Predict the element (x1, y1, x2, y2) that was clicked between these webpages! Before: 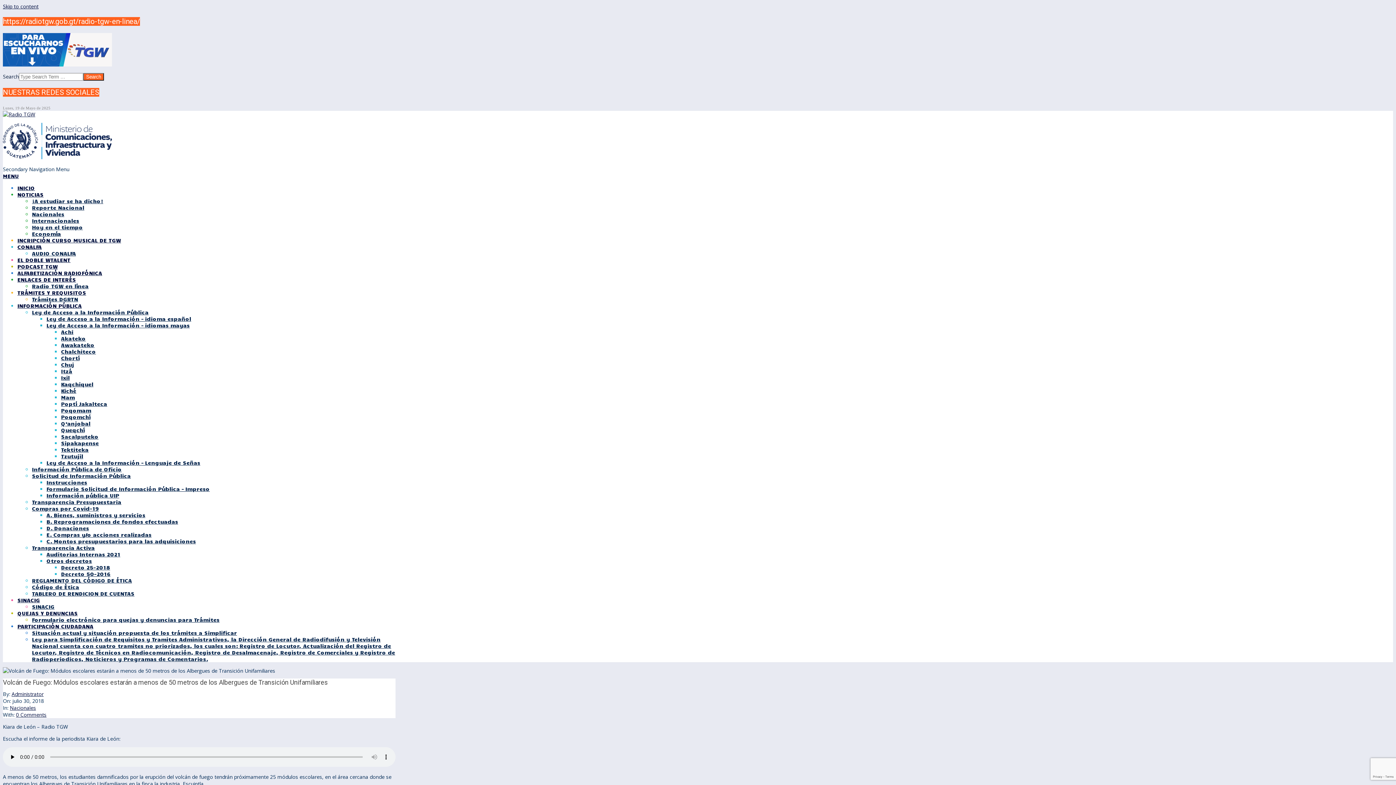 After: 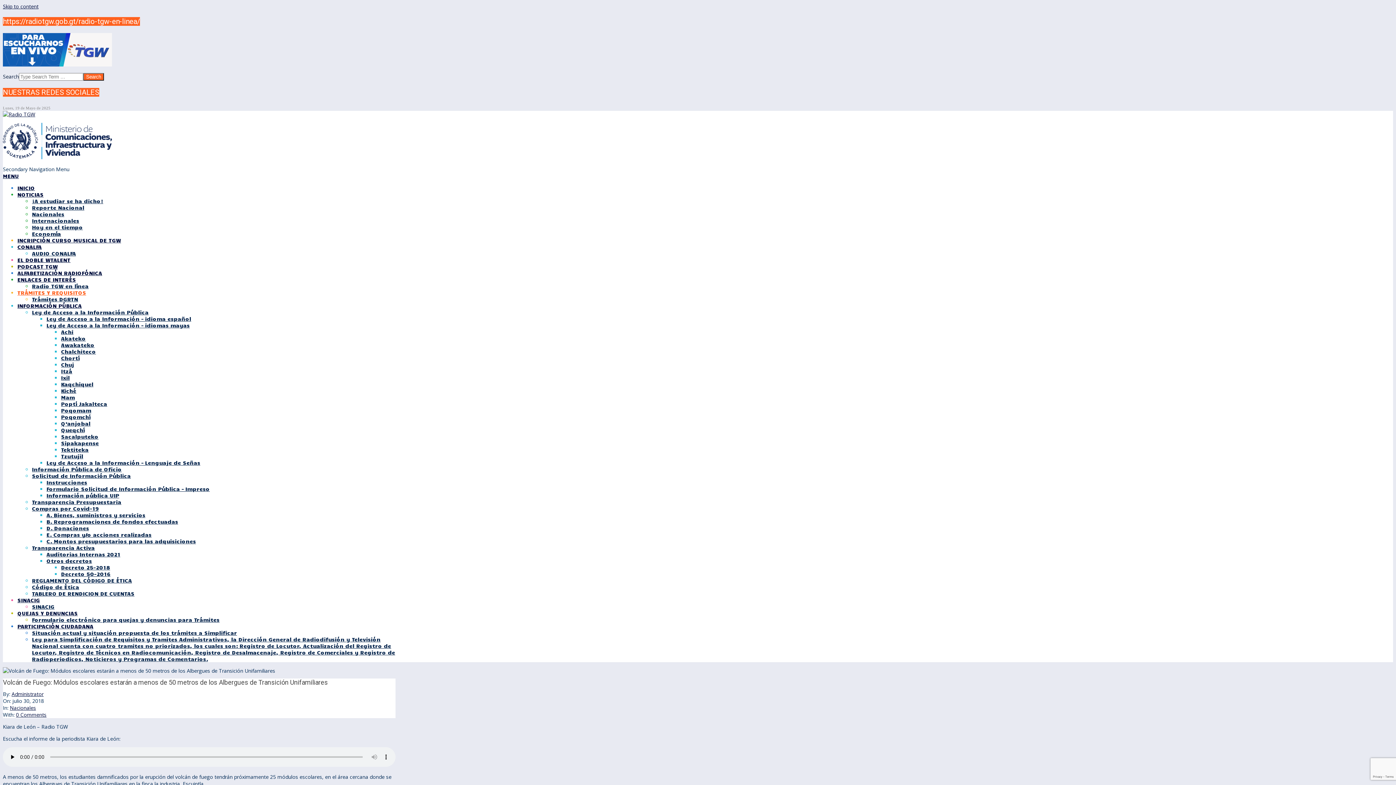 Action: label: TRÁMITES Y REQUISITOS bbox: (17, 289, 86, 296)